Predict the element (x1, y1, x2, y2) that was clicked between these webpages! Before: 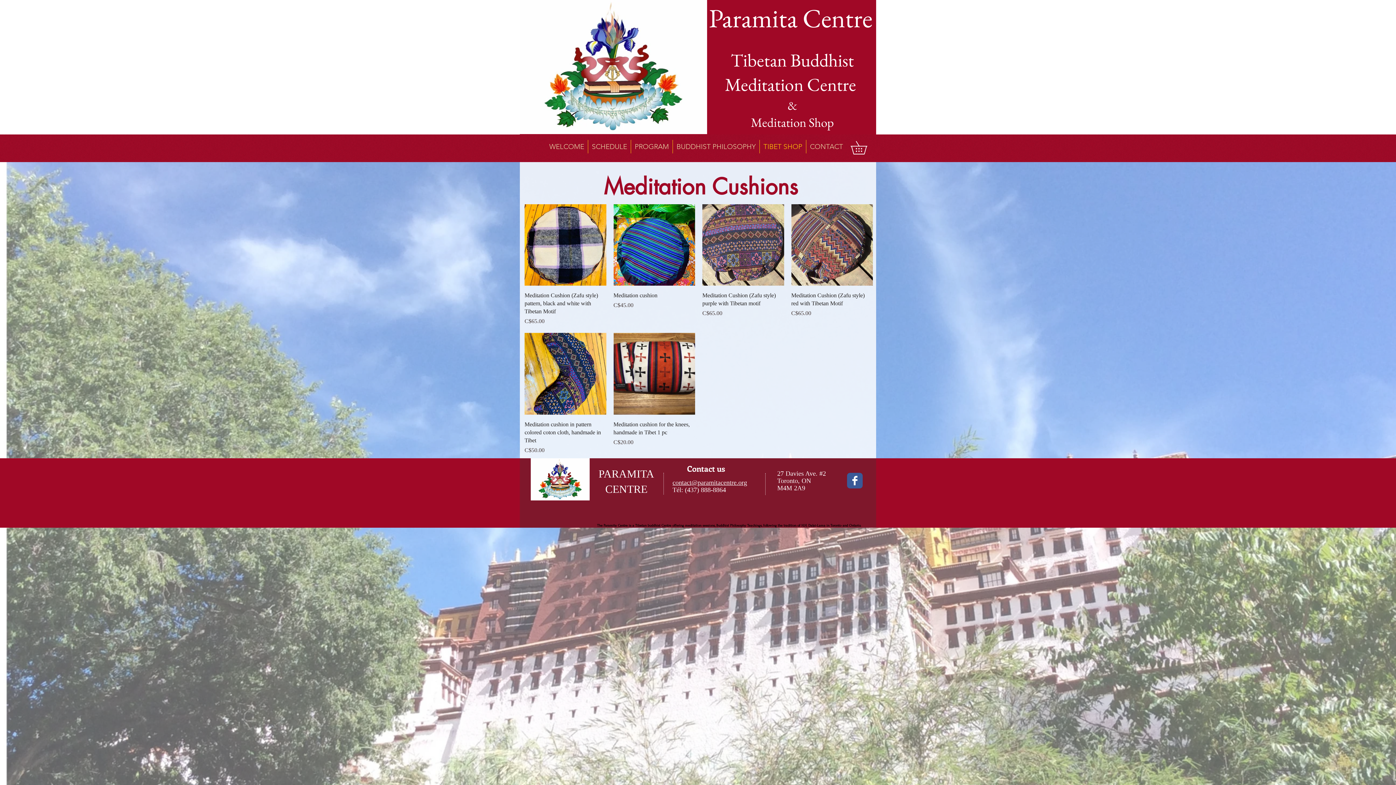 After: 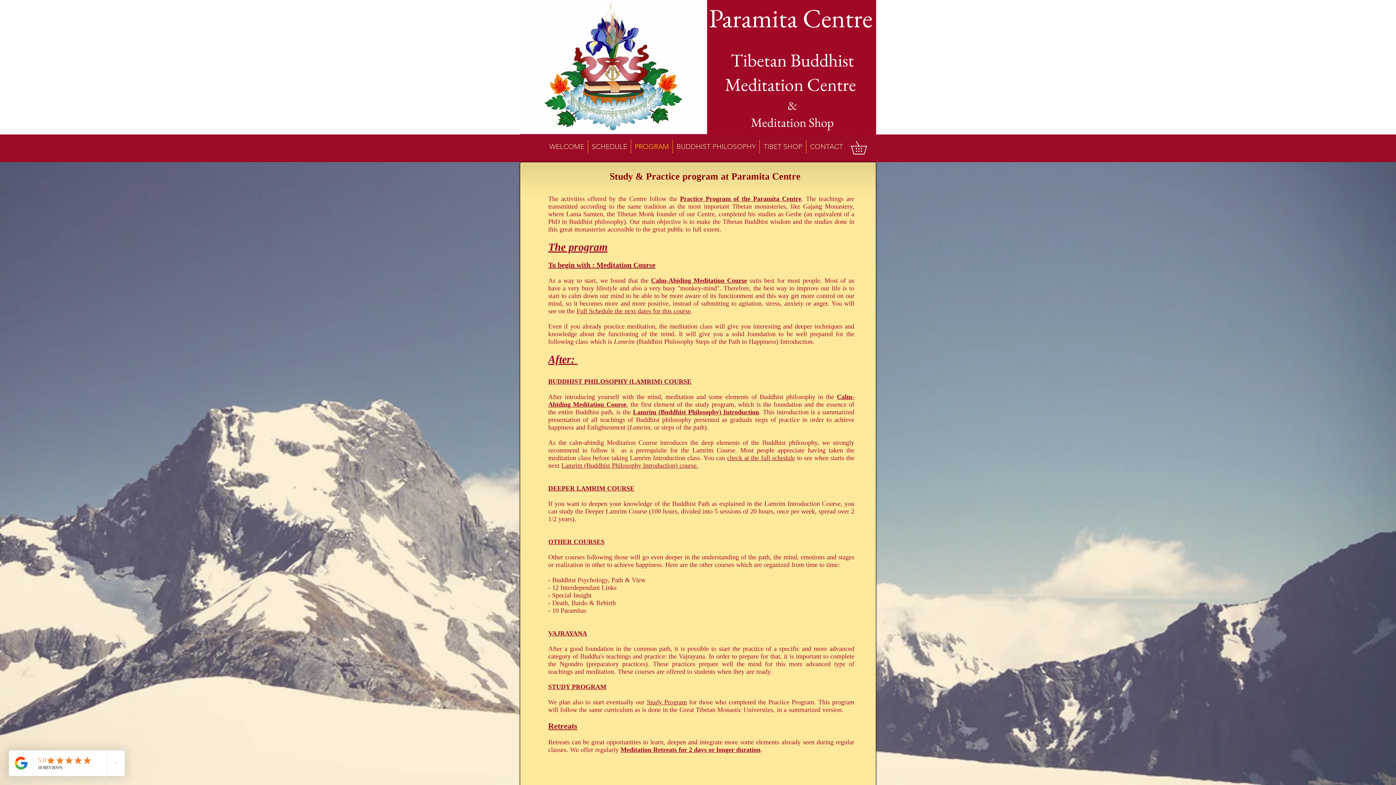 Action: label: PROGRAM bbox: (631, 140, 672, 153)